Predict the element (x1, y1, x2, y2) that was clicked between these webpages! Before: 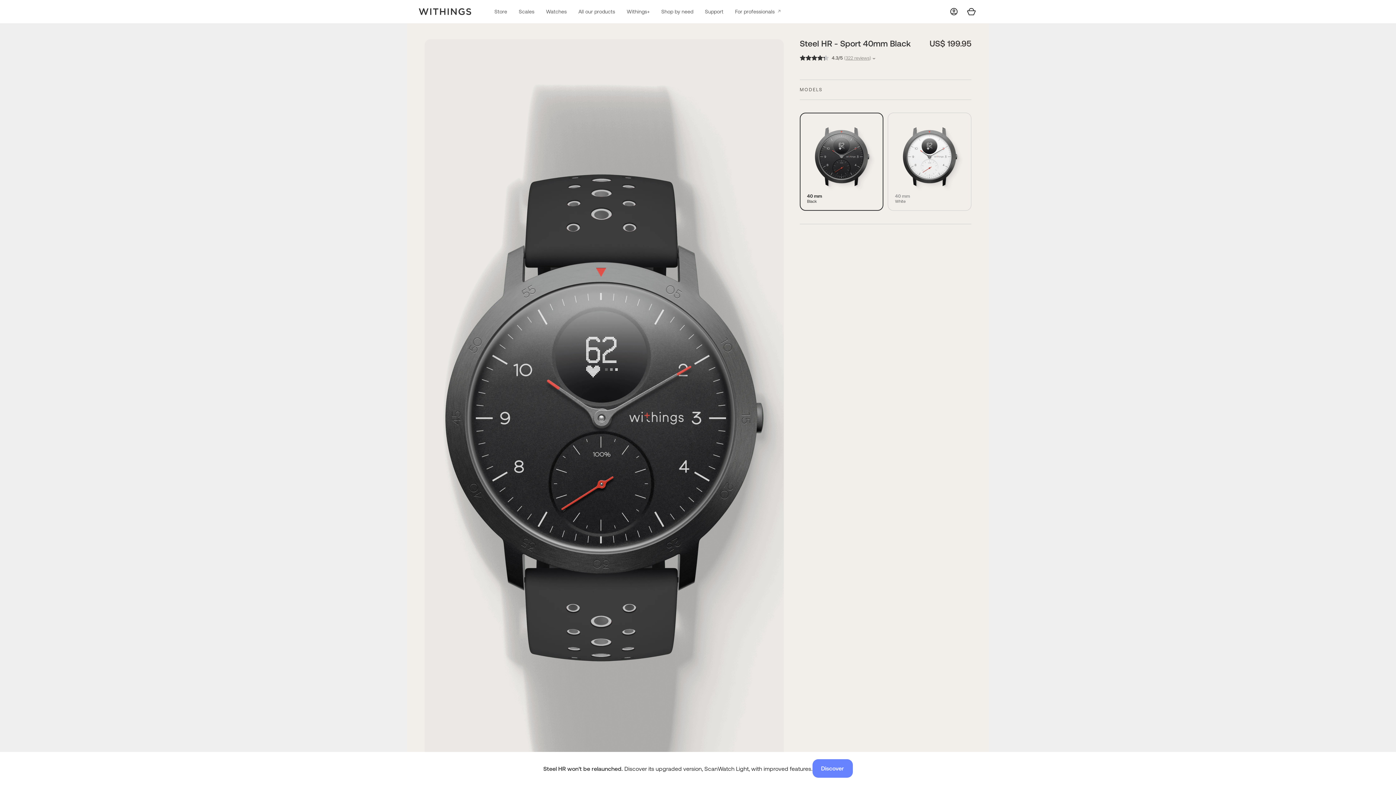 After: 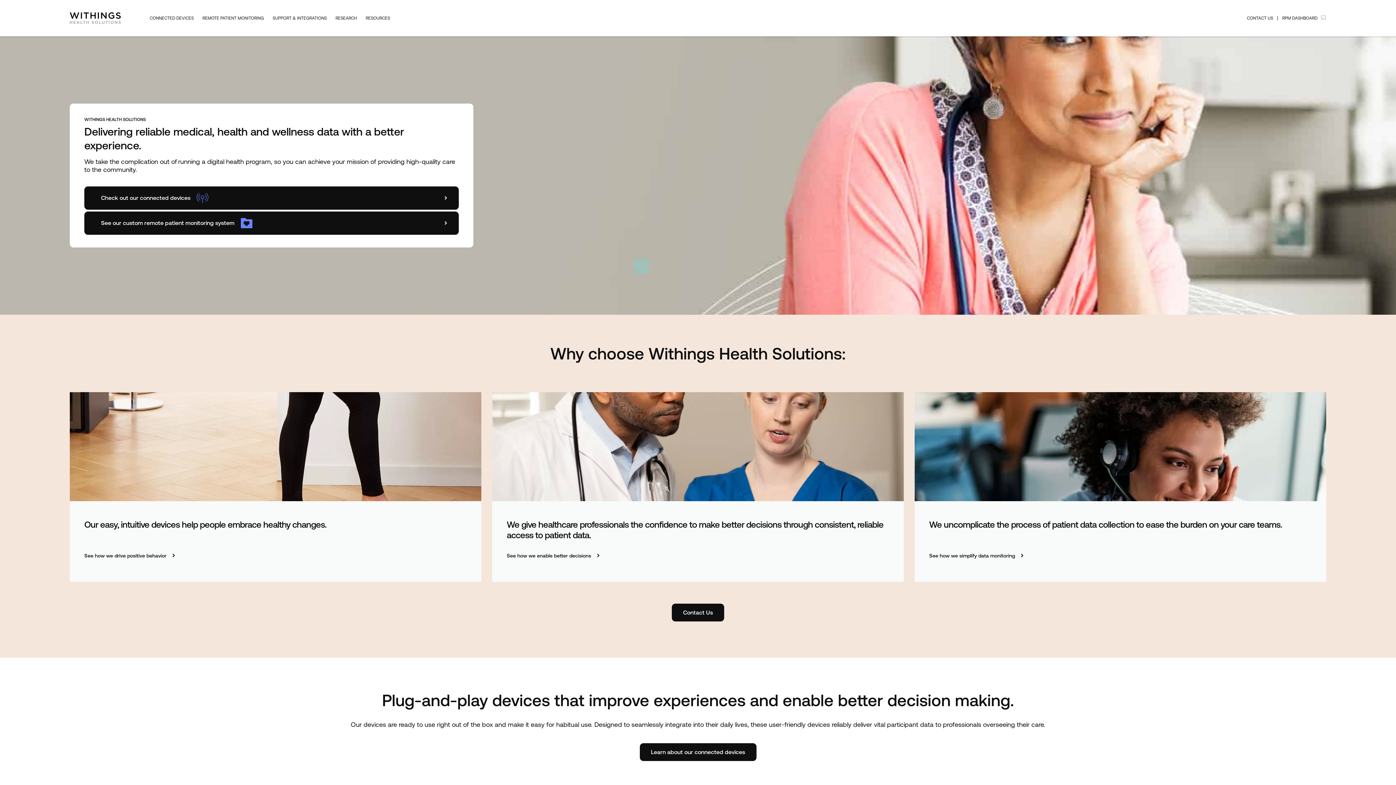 Action: bbox: (729, 0, 787, 23) label: For professionals